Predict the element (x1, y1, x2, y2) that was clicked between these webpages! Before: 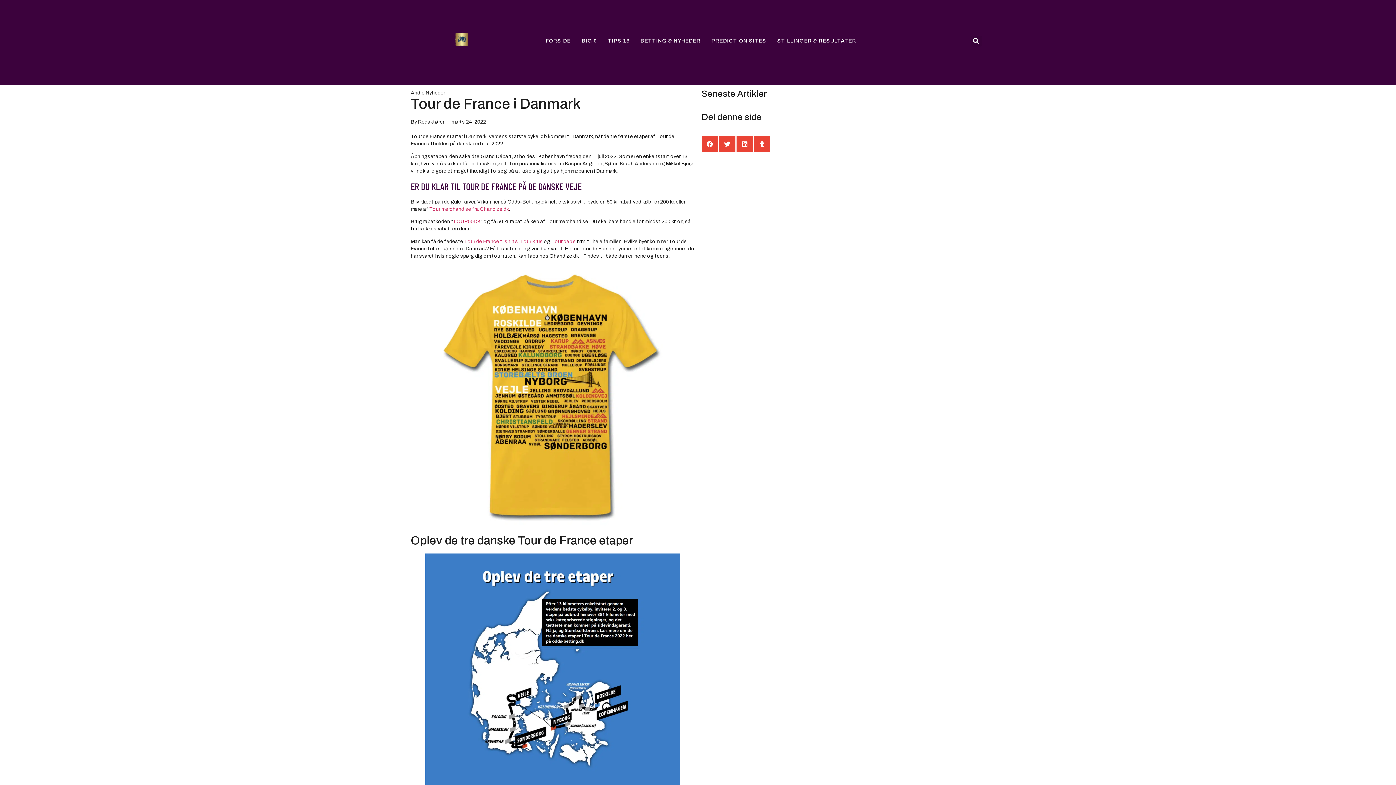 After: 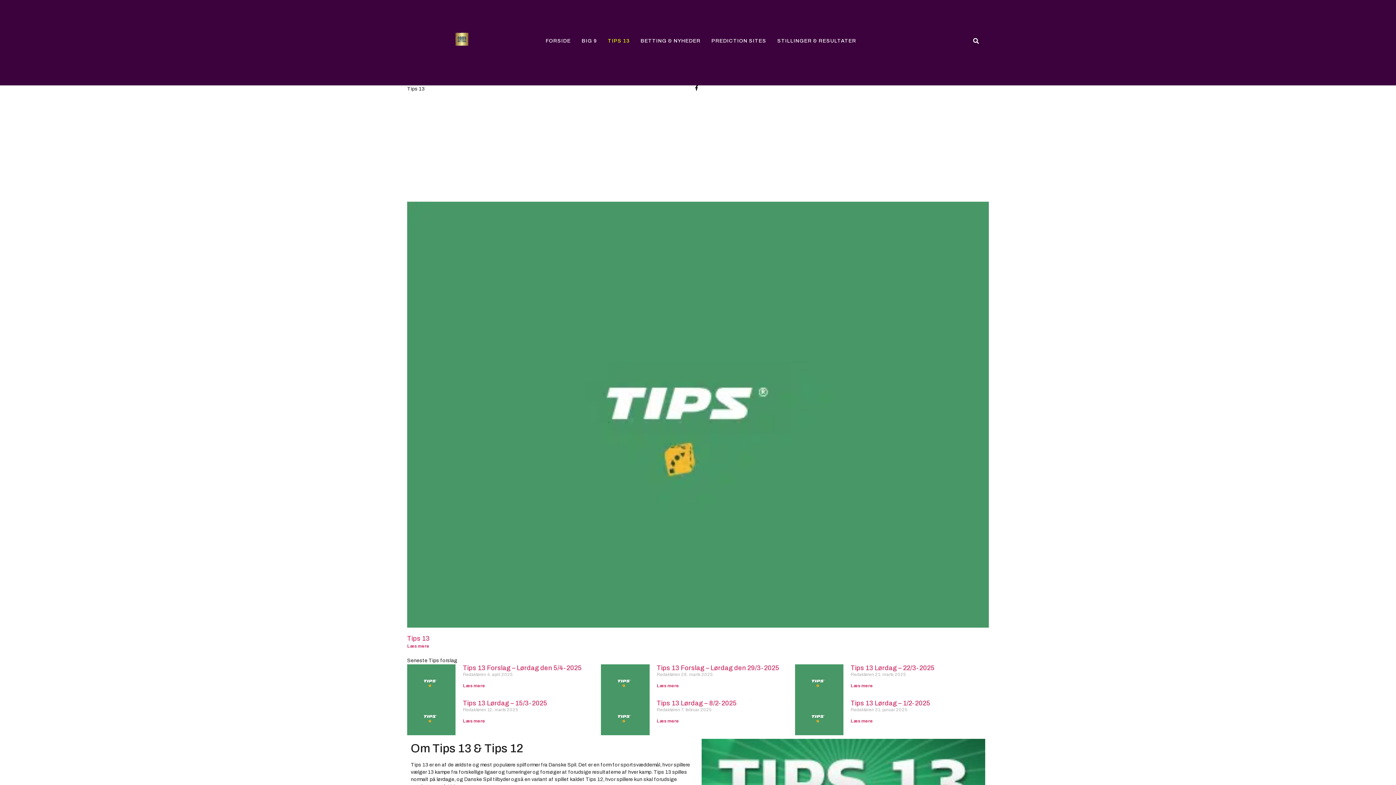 Action: label: TIPS 13 bbox: (608, 37, 629, 44)